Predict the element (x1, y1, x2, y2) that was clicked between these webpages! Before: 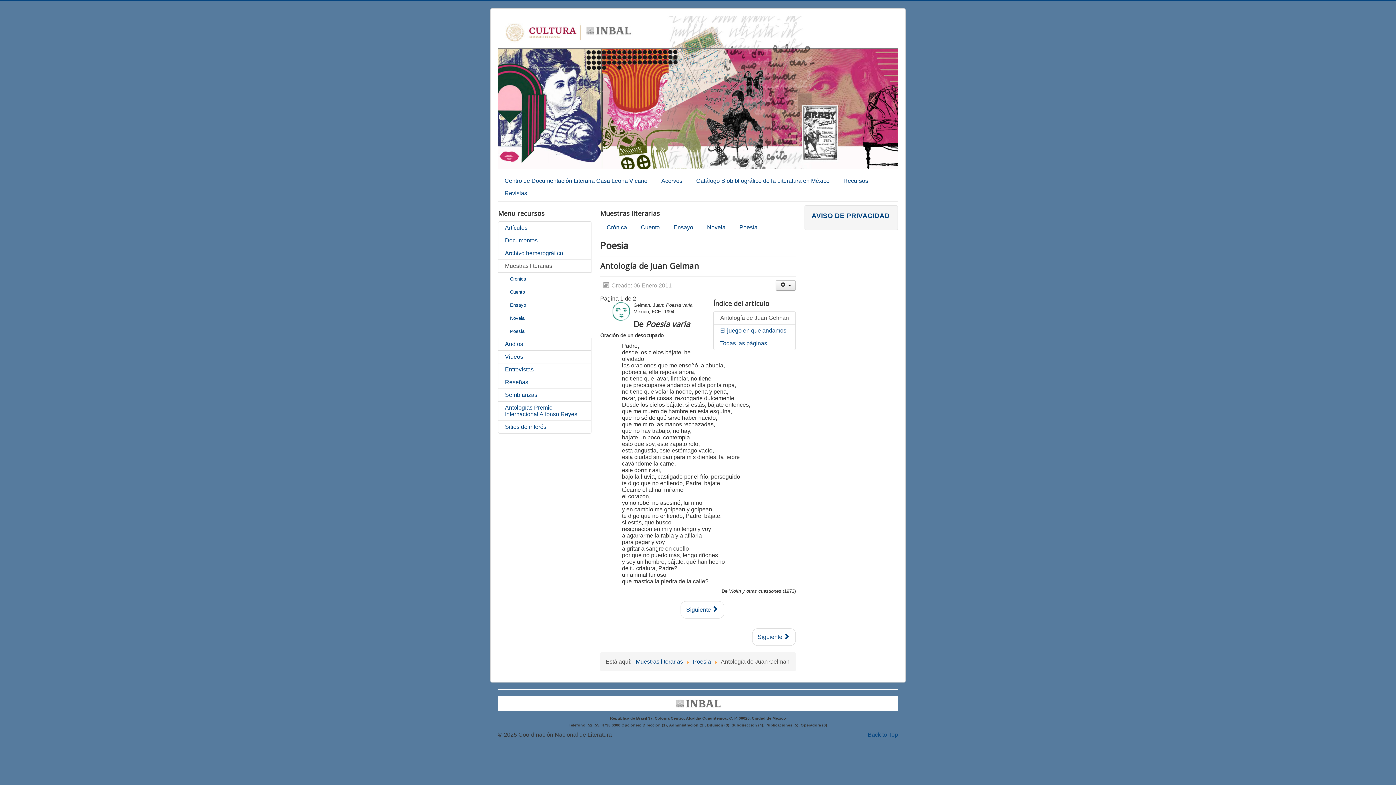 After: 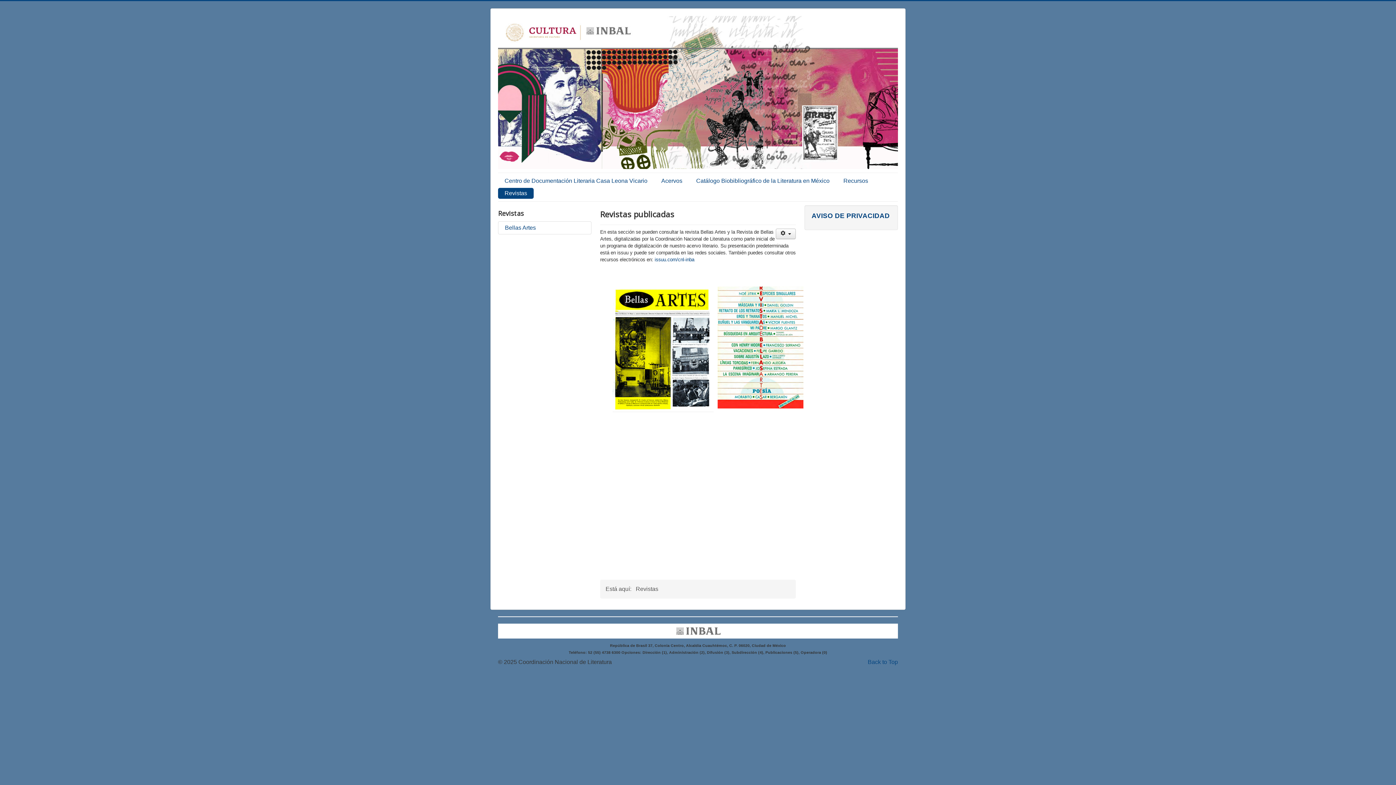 Action: bbox: (498, 188, 533, 198) label: Revistas